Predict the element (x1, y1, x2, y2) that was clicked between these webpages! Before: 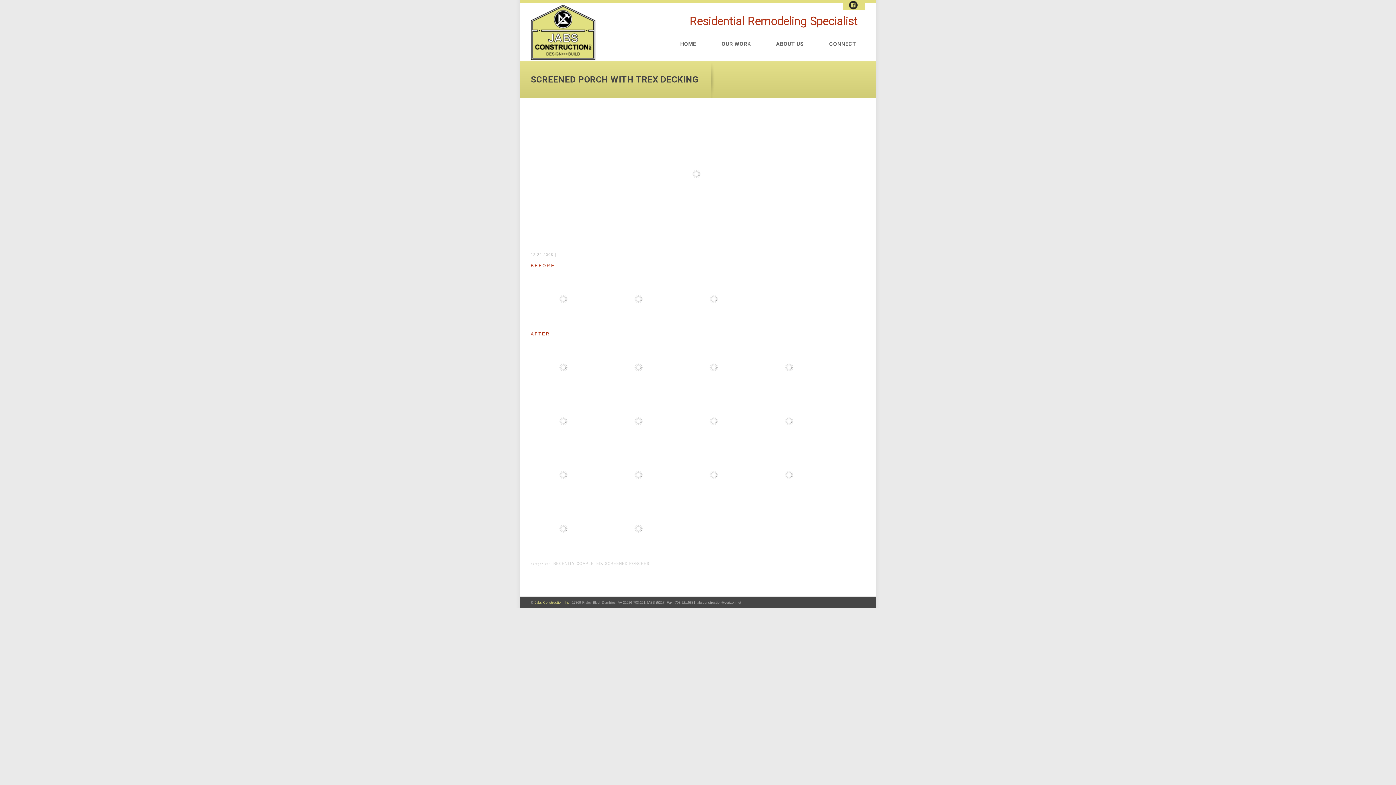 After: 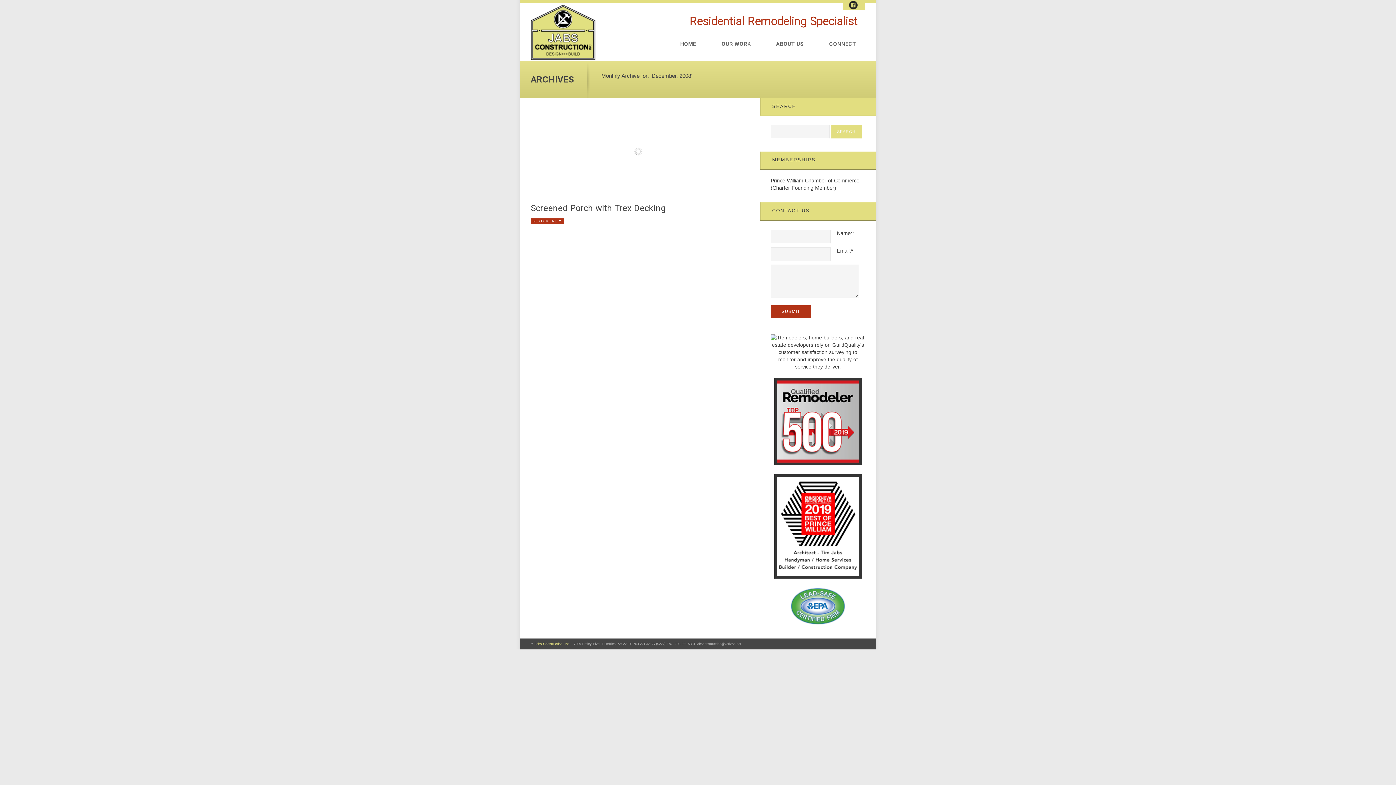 Action: label: 12-22-2008 bbox: (530, 252, 553, 256)